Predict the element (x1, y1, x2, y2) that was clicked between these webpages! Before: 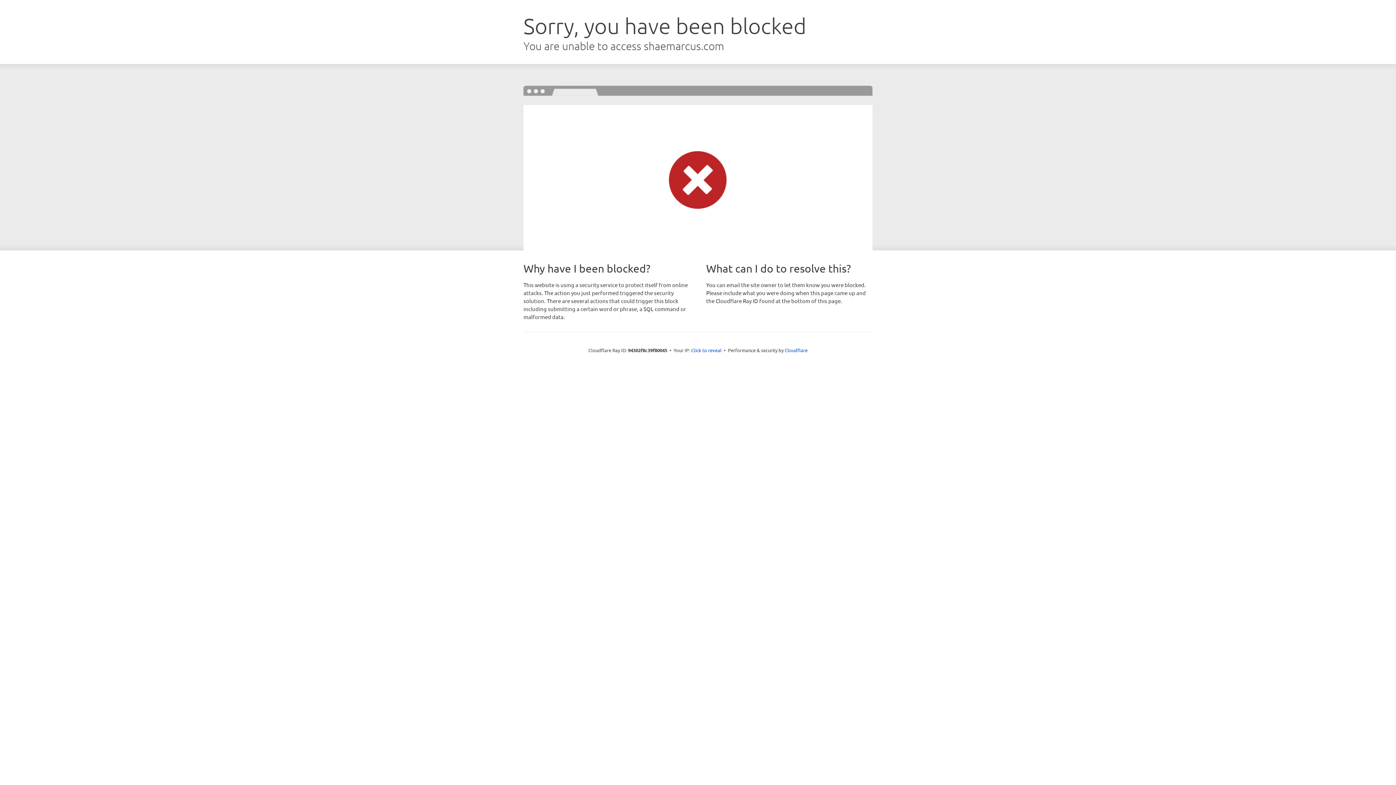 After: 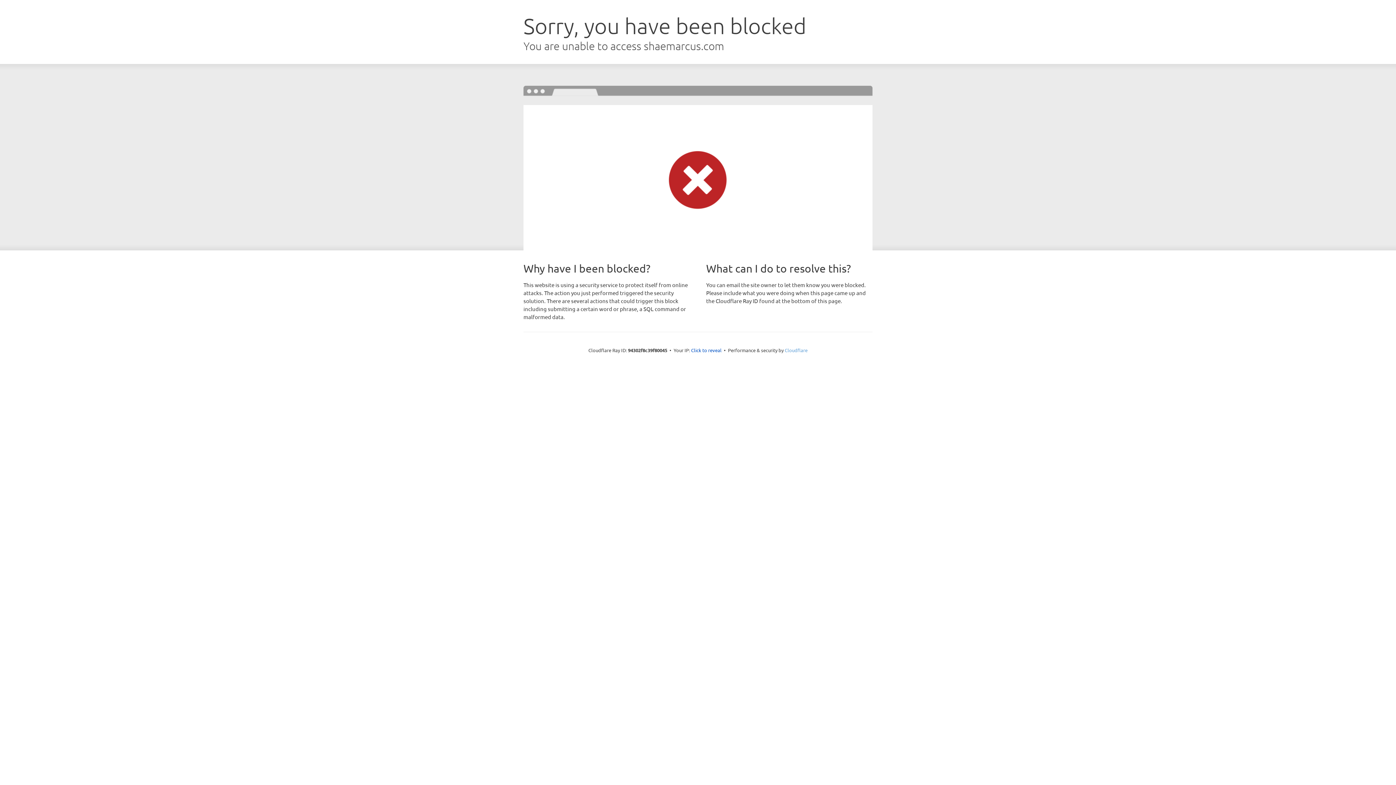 Action: label: Cloudflare bbox: (784, 347, 807, 353)